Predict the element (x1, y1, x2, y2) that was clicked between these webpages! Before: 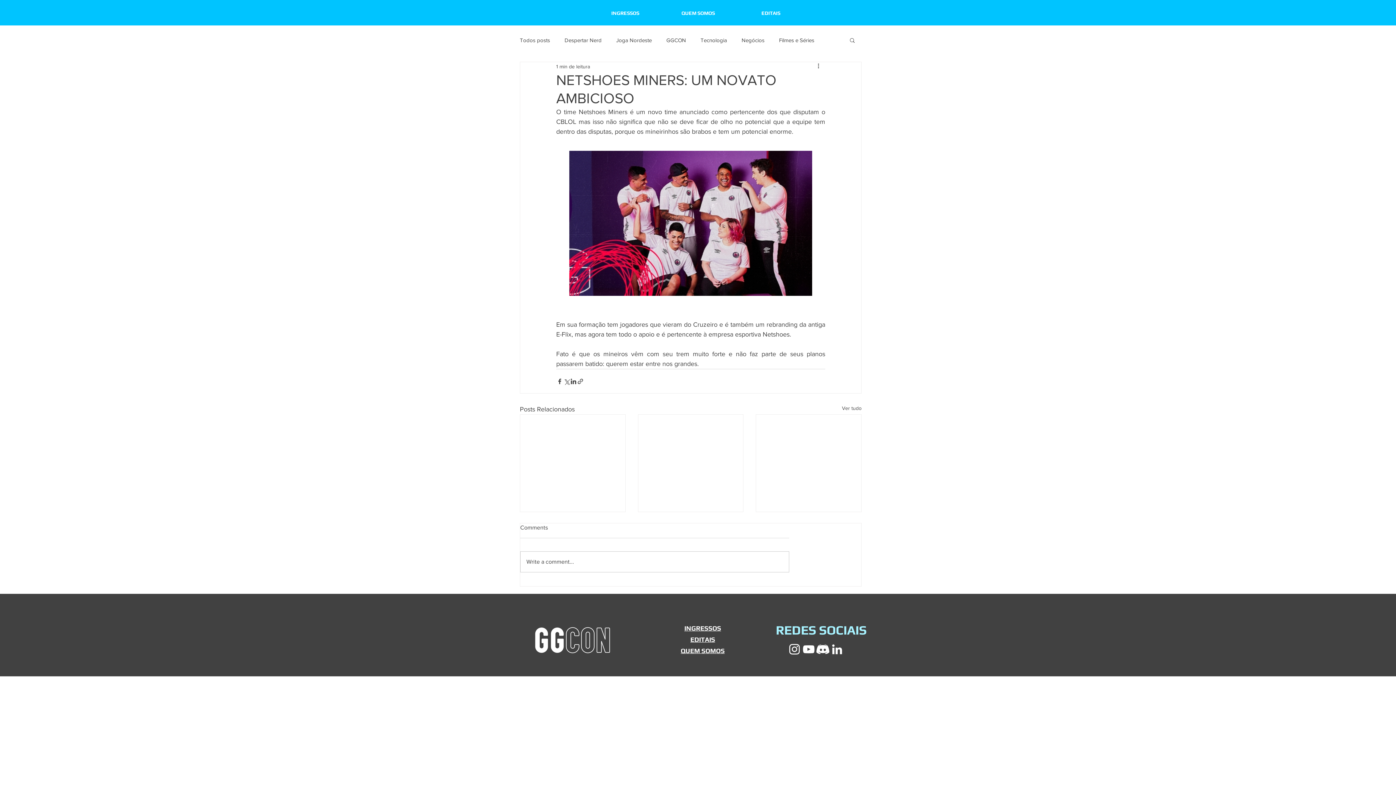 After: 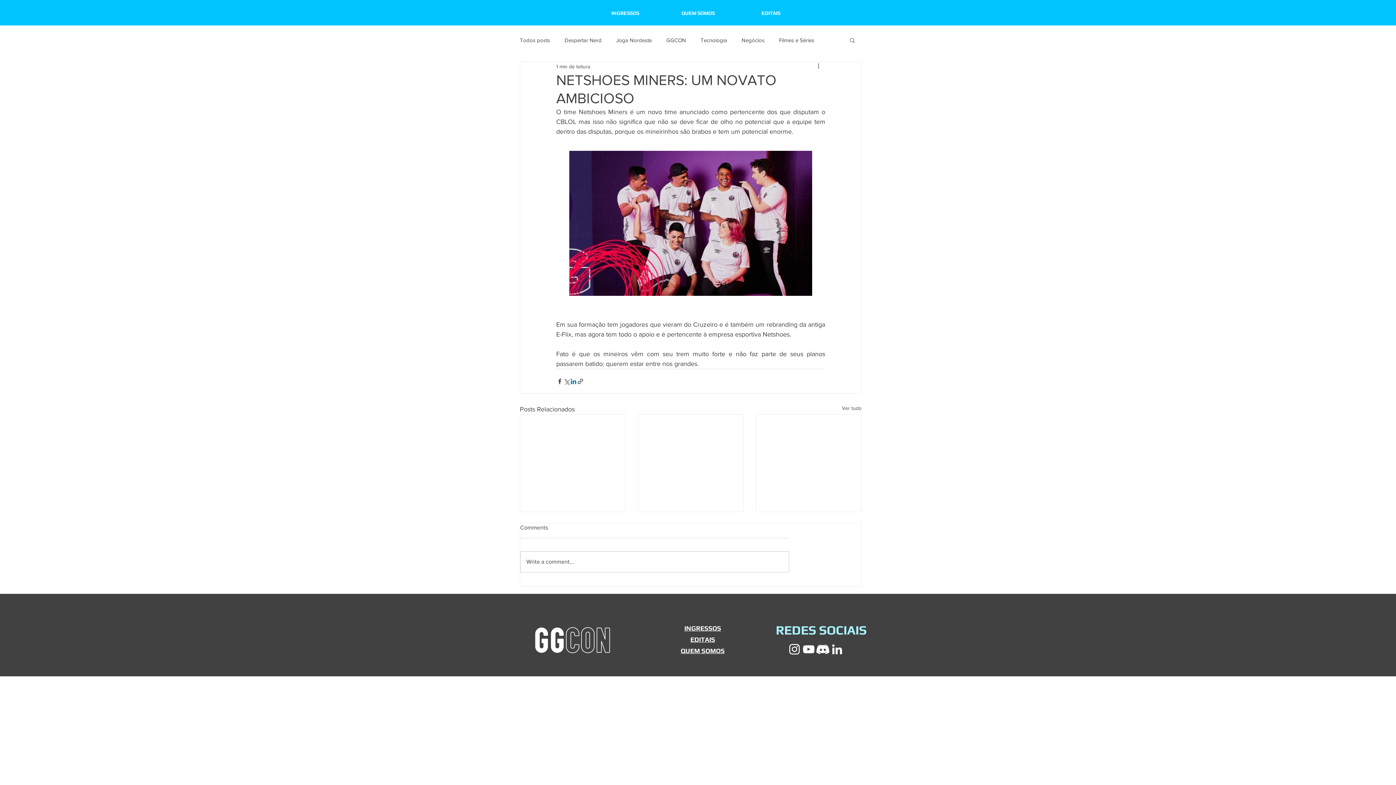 Action: label: Compartilhar via LinkedIn bbox: (570, 378, 577, 384)